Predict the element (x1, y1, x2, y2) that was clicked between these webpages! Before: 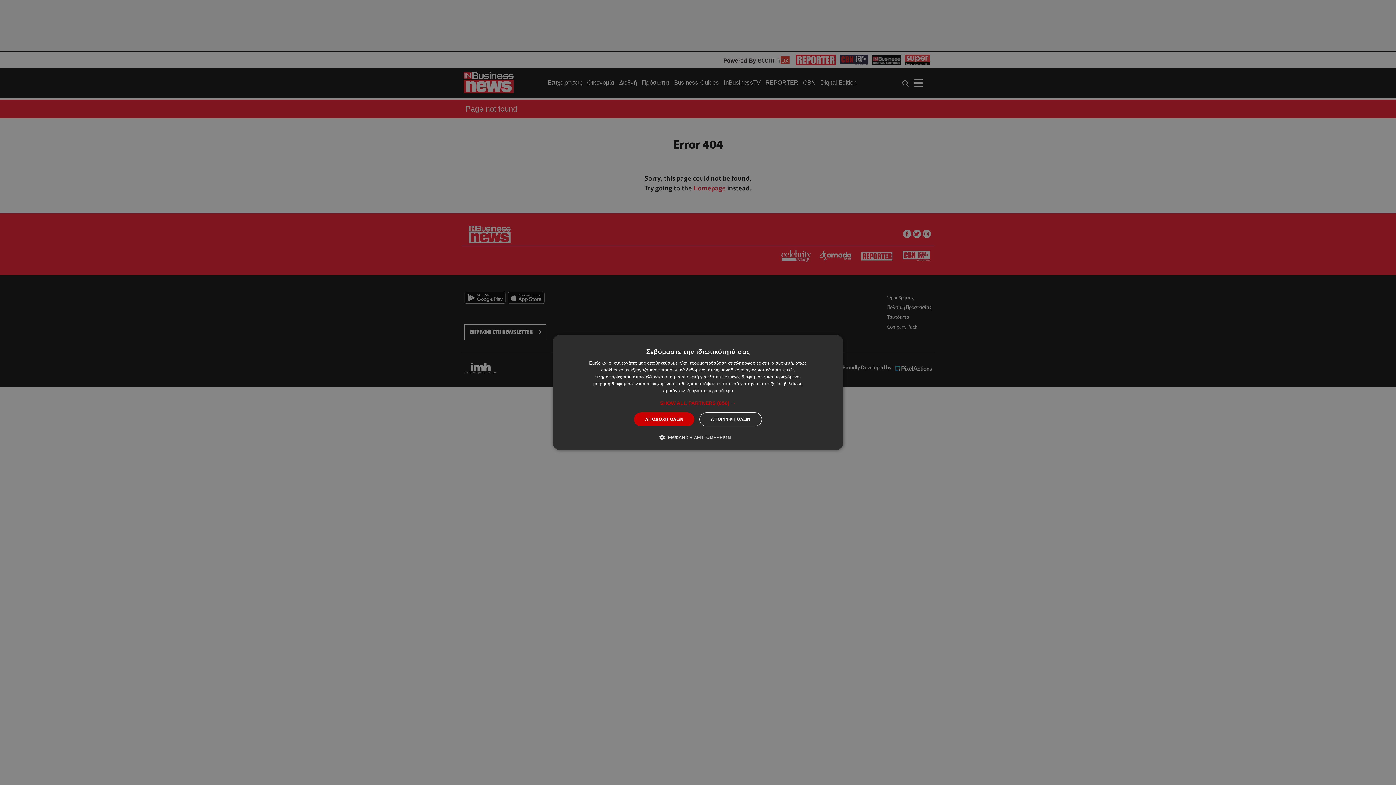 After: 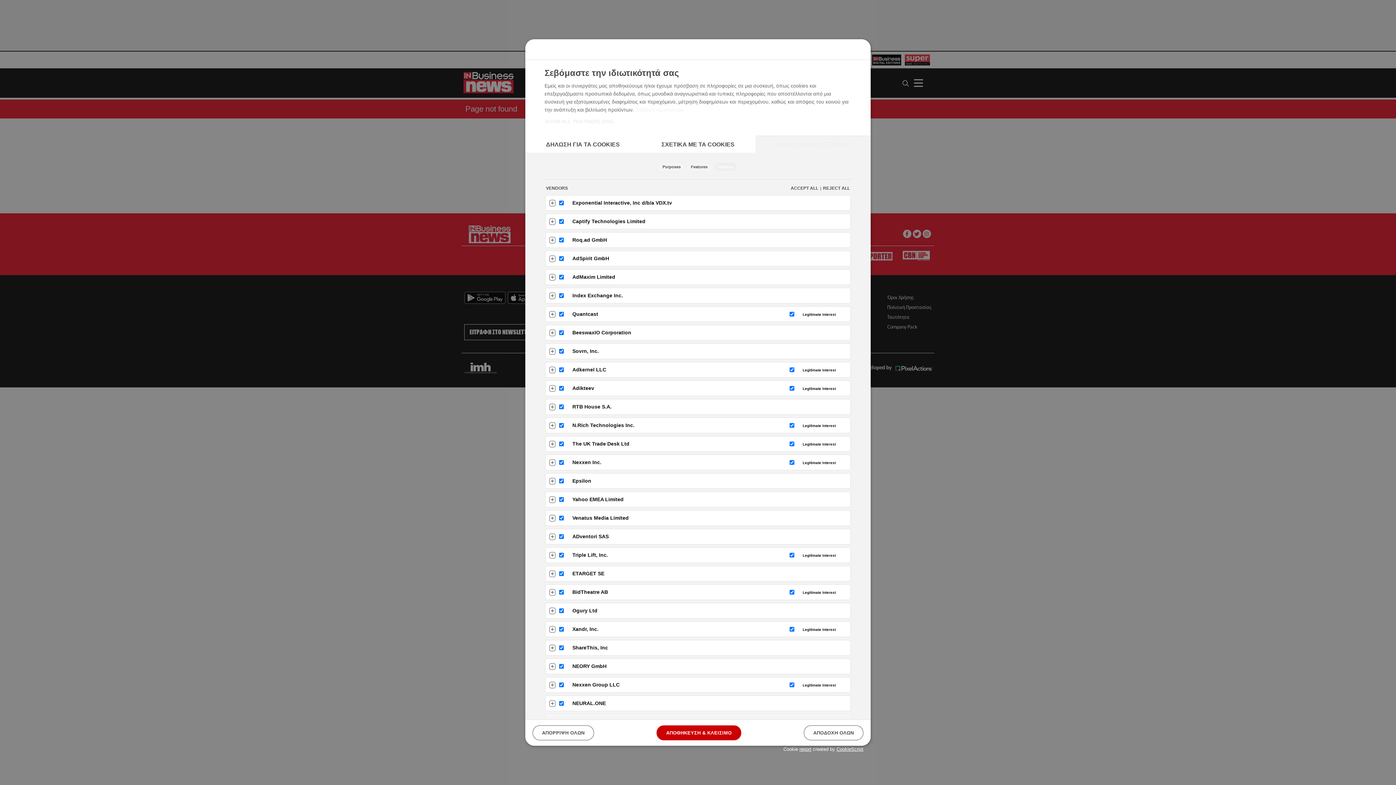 Action: label: SHOW ALL PARTNERS (856) → bbox: (660, 400, 736, 406)